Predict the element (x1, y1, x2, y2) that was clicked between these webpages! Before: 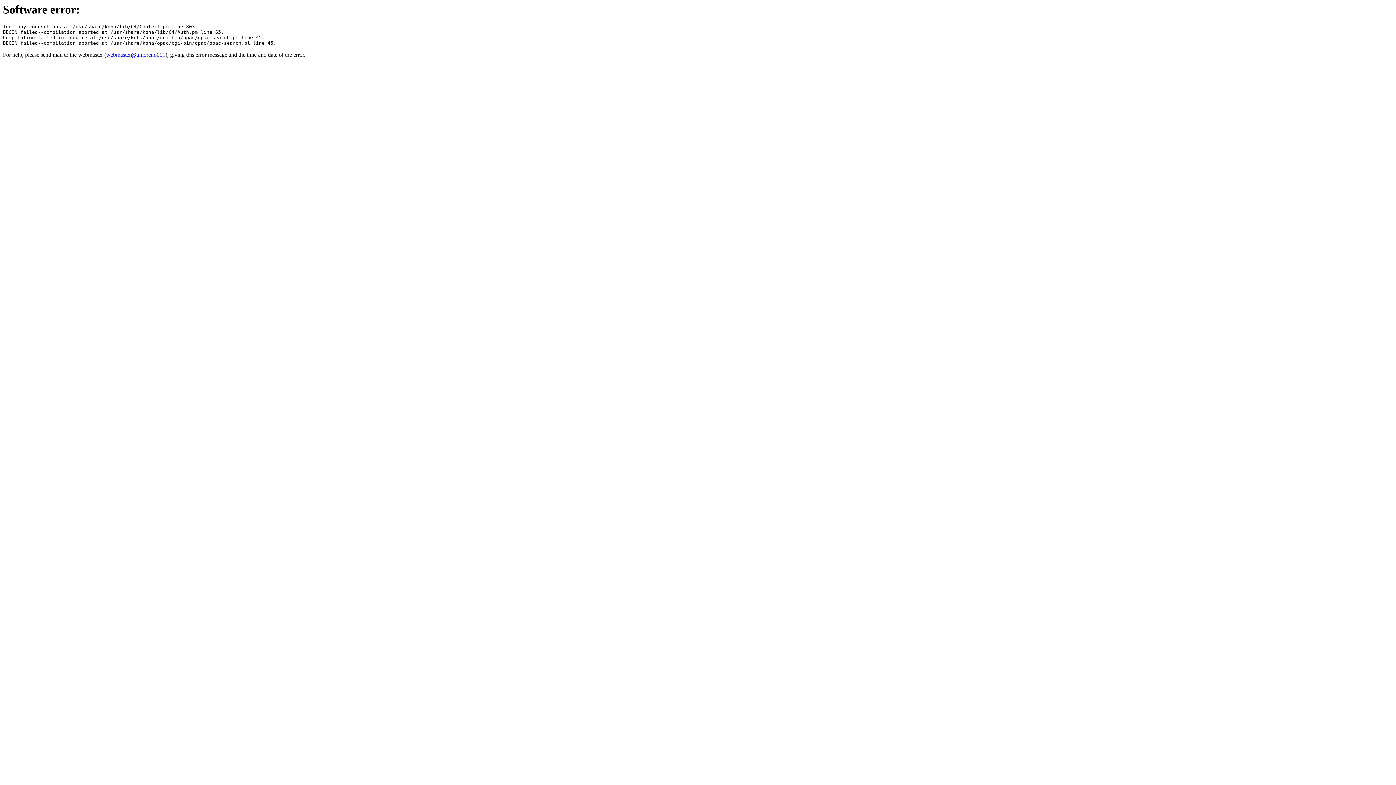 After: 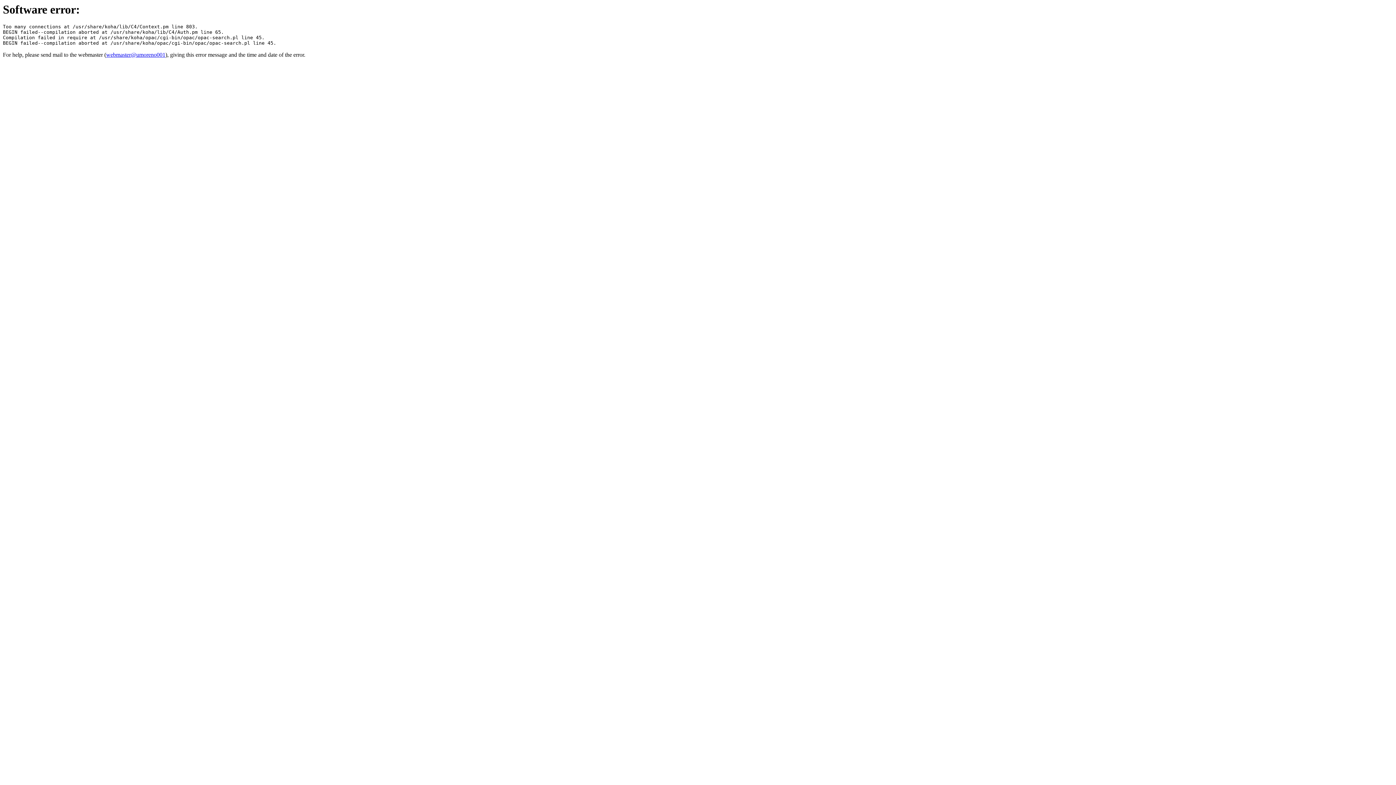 Action: bbox: (106, 51, 165, 57) label: webmaster@umoreno001